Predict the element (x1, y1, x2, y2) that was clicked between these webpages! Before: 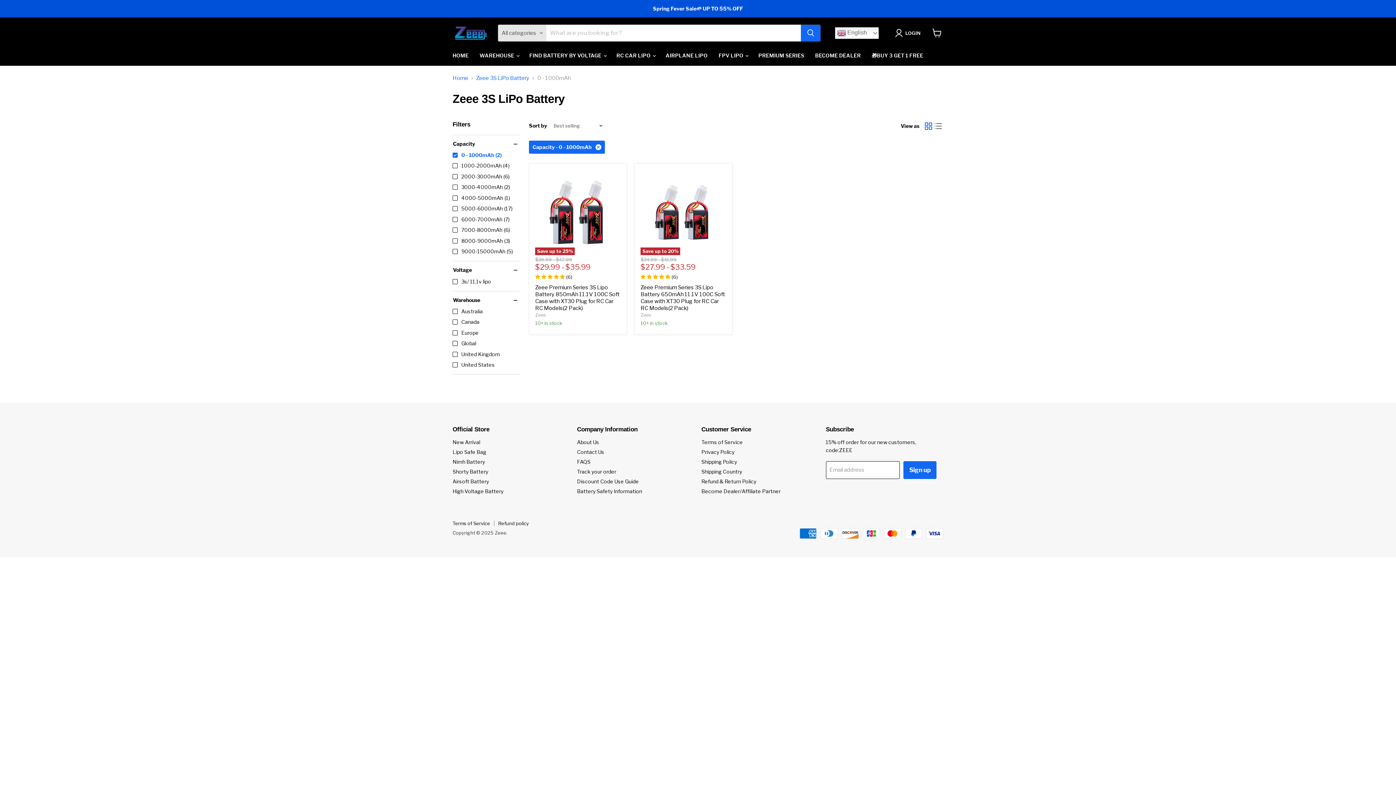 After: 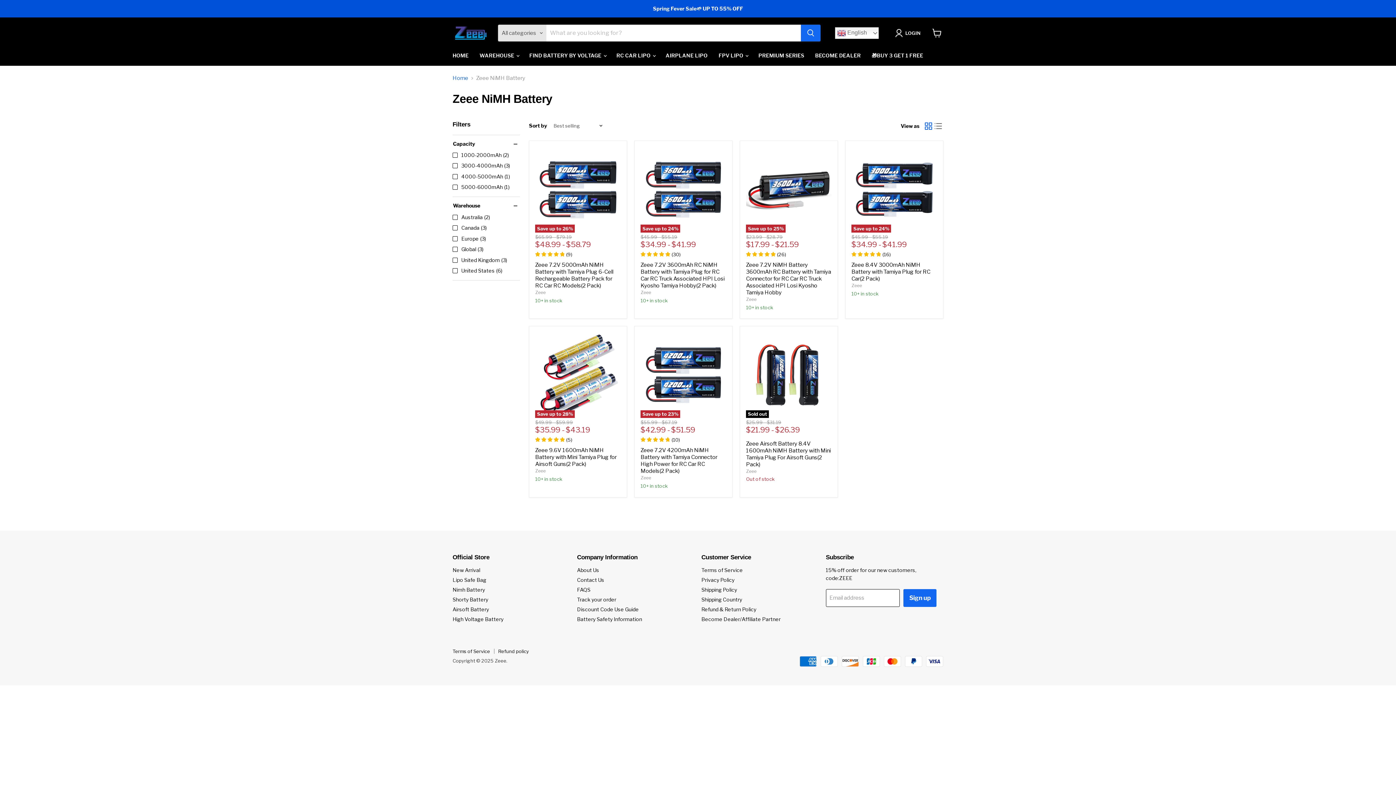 Action: bbox: (452, 458, 485, 465) label: Nimh Battery